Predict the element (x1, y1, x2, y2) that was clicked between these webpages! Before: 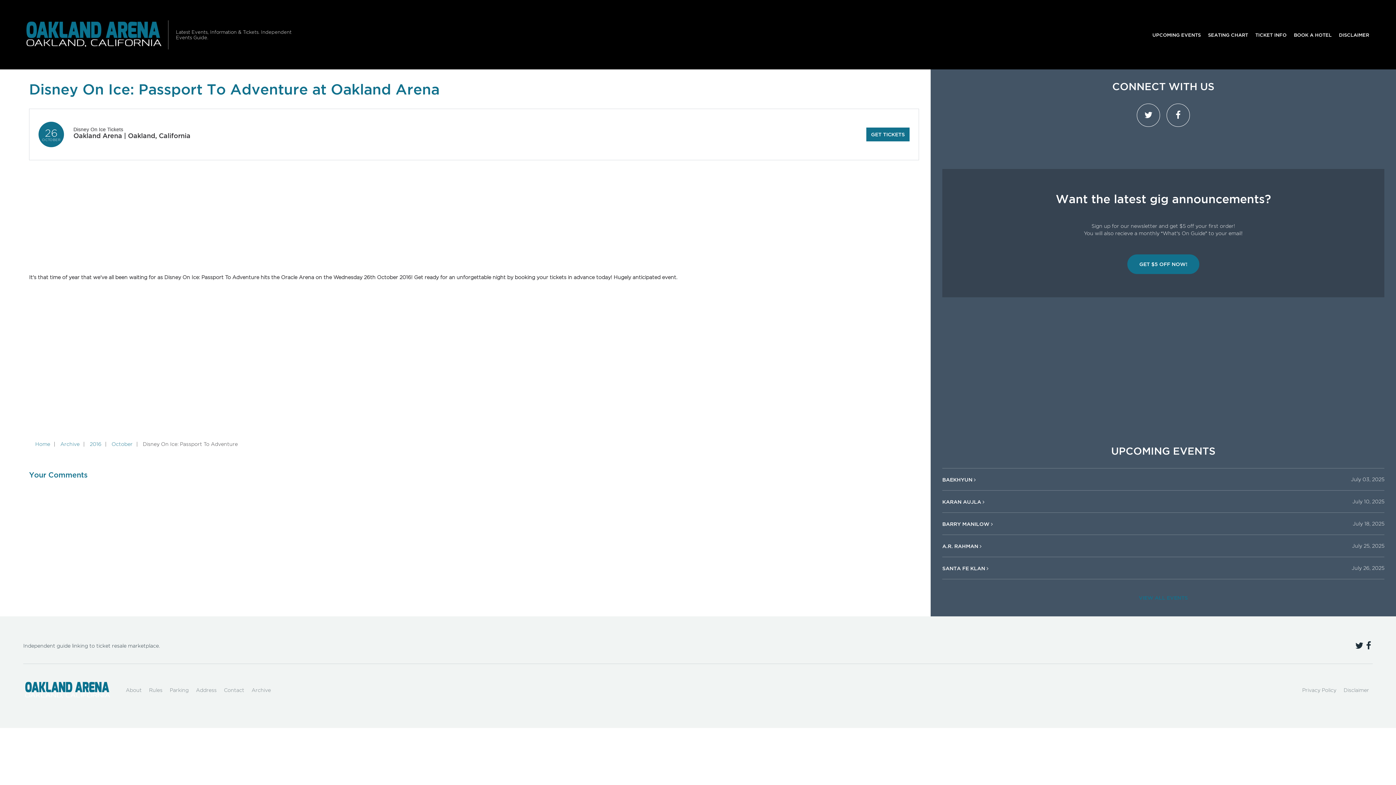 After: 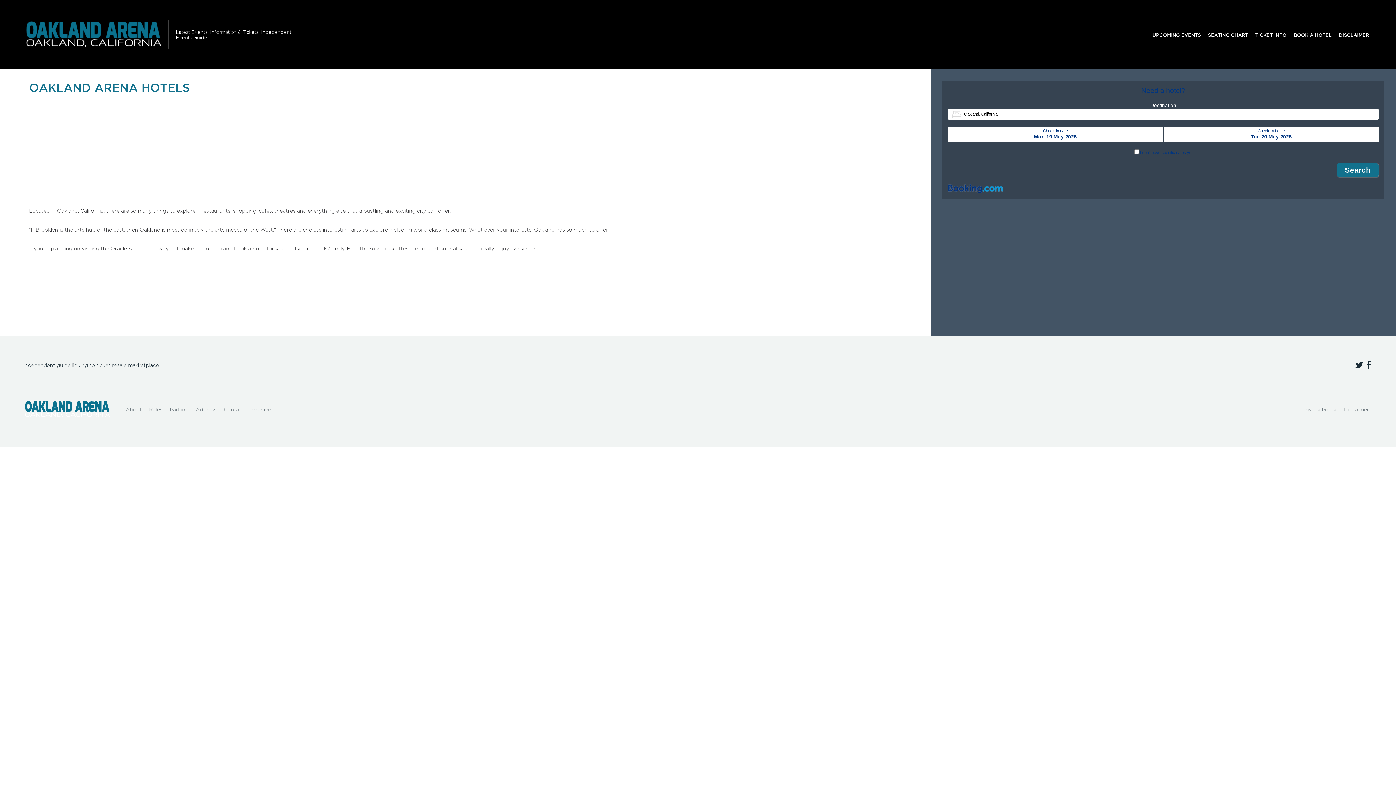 Action: label: BOOK A HOTEL bbox: (1290, 27, 1335, 41)